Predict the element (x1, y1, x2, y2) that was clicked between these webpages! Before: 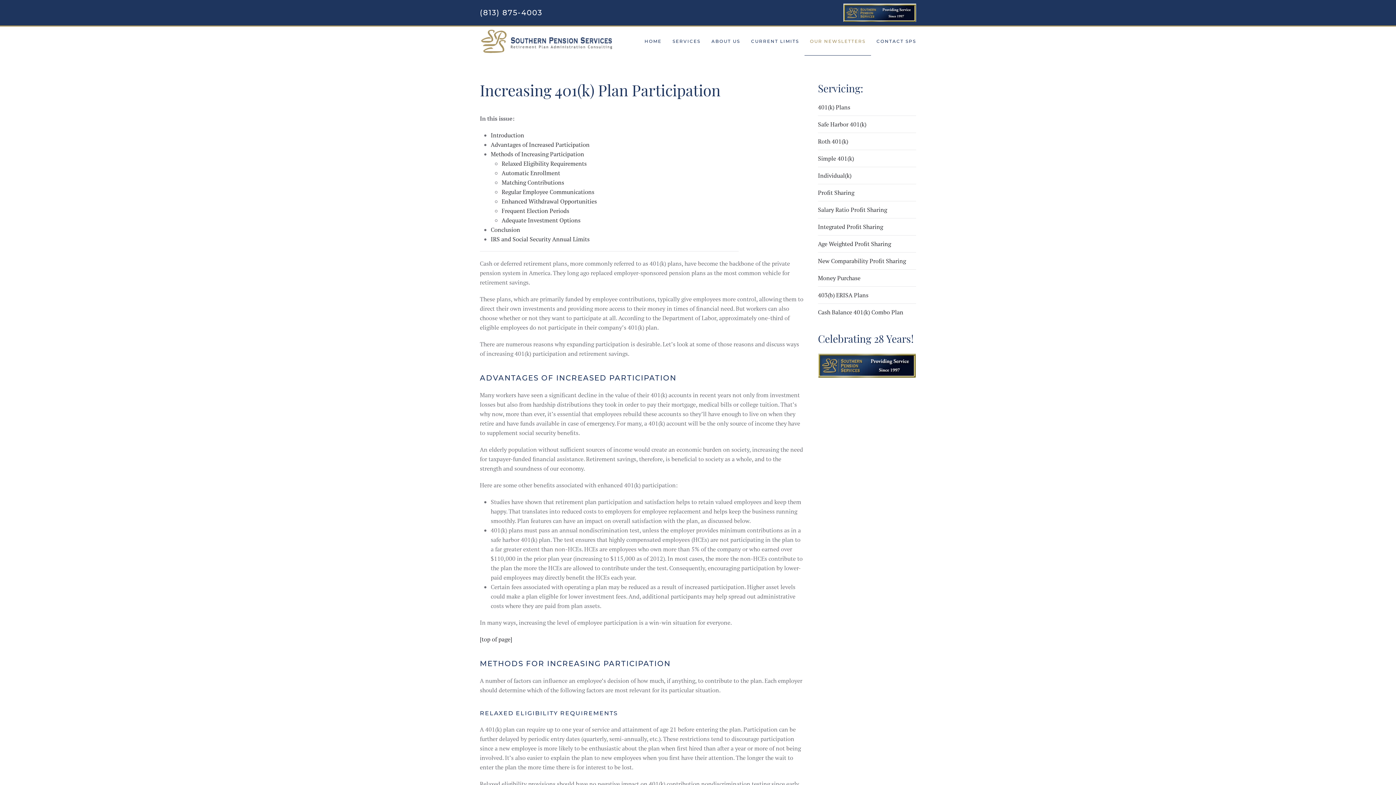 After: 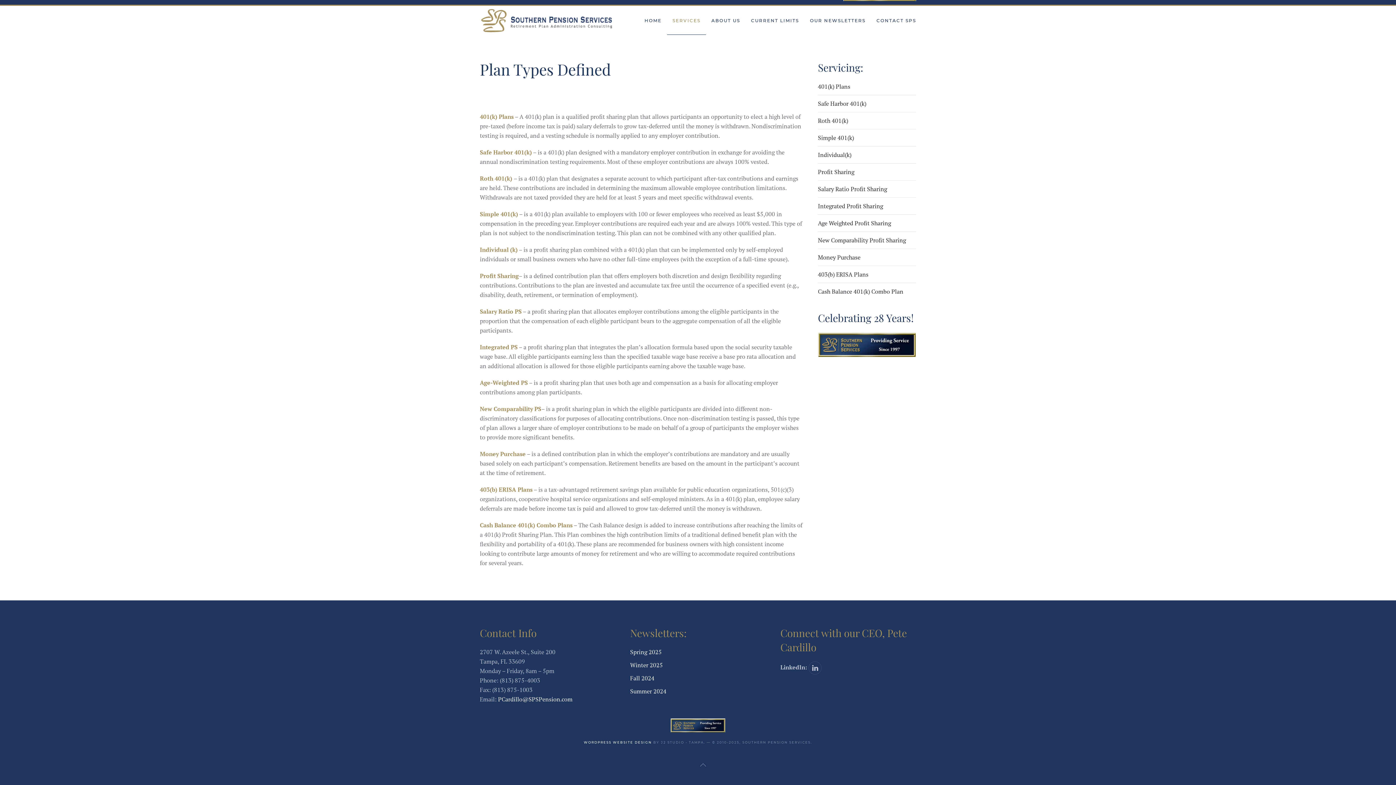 Action: bbox: (818, 188, 854, 196) label: Profit Sharing